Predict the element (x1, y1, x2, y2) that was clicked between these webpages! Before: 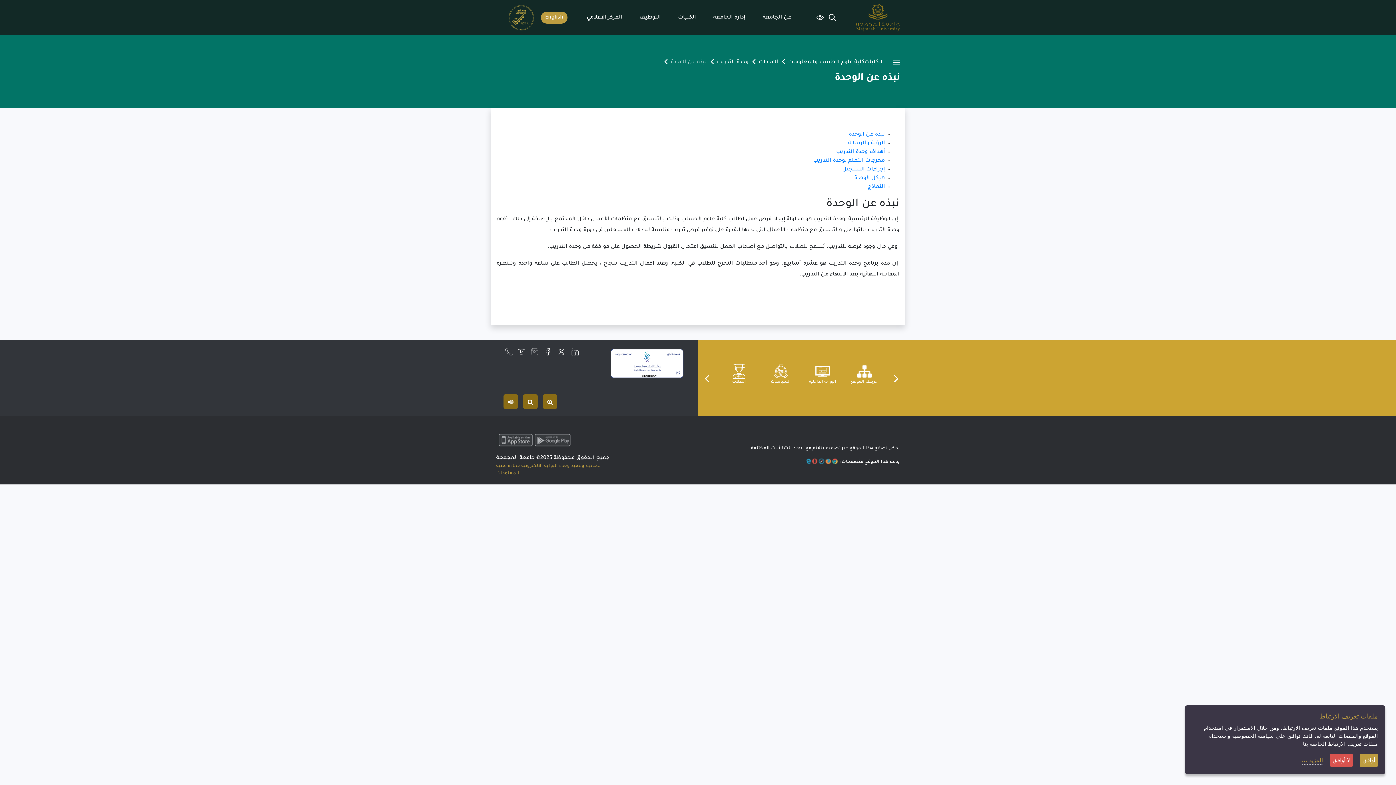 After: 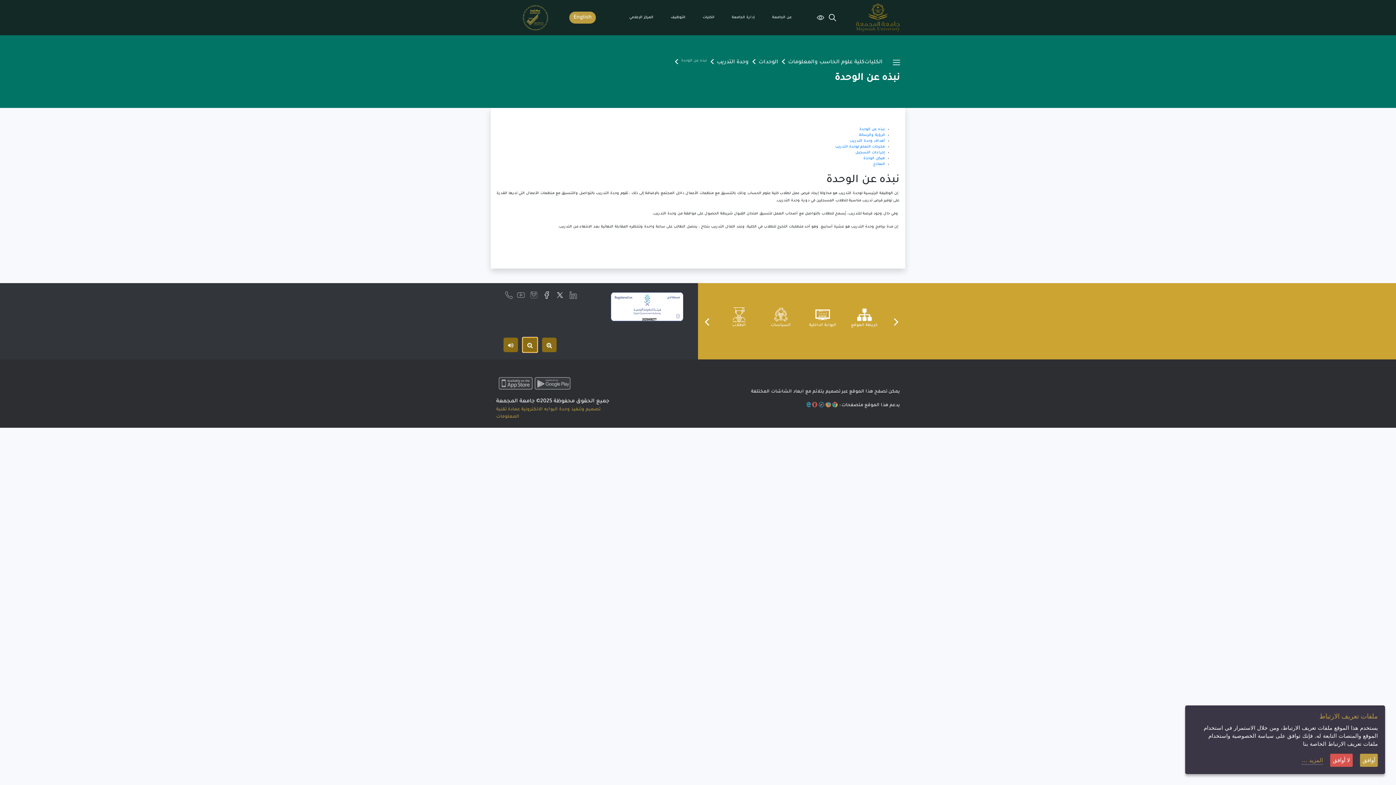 Action: bbox: (523, 394, 537, 409)